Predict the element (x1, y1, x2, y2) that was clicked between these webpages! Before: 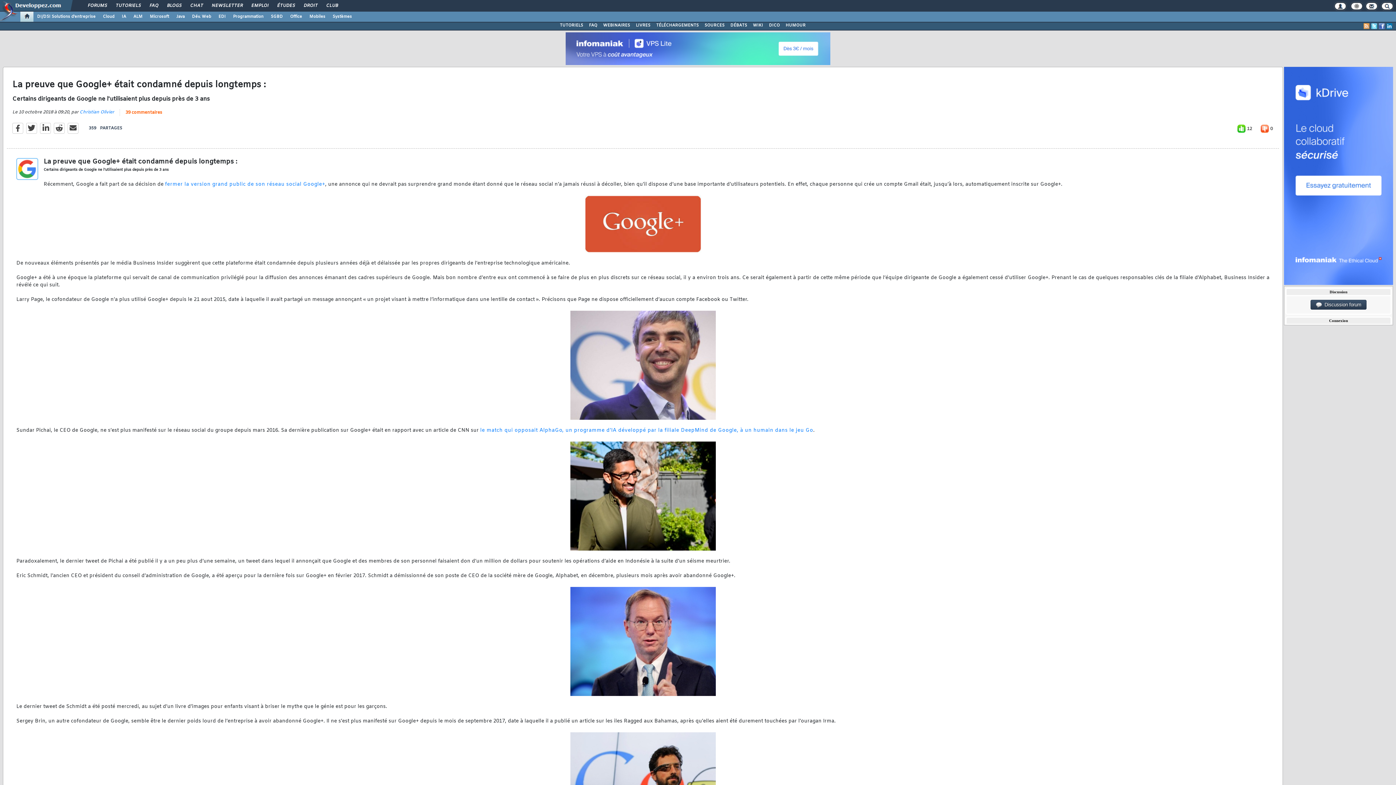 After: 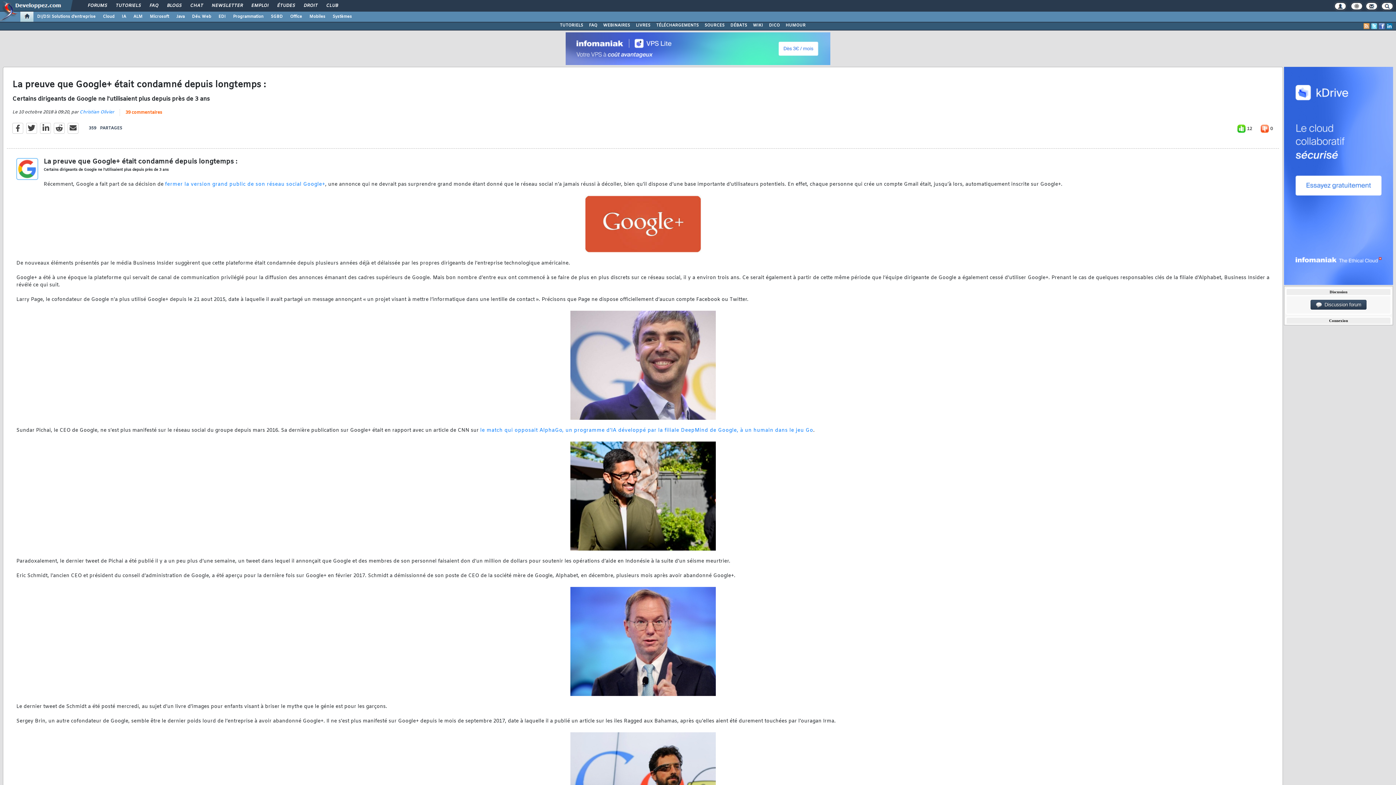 Action: bbox: (1371, 23, 1377, 29)